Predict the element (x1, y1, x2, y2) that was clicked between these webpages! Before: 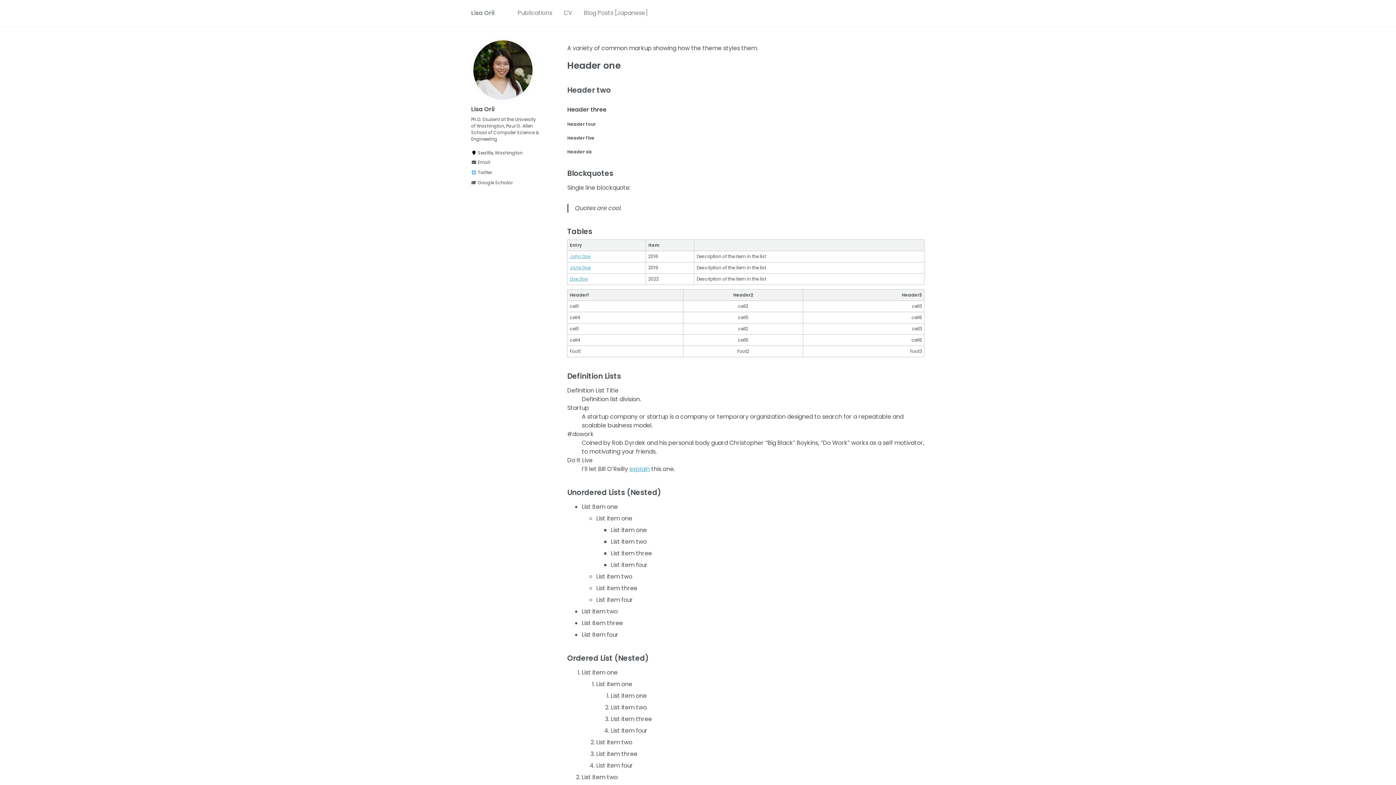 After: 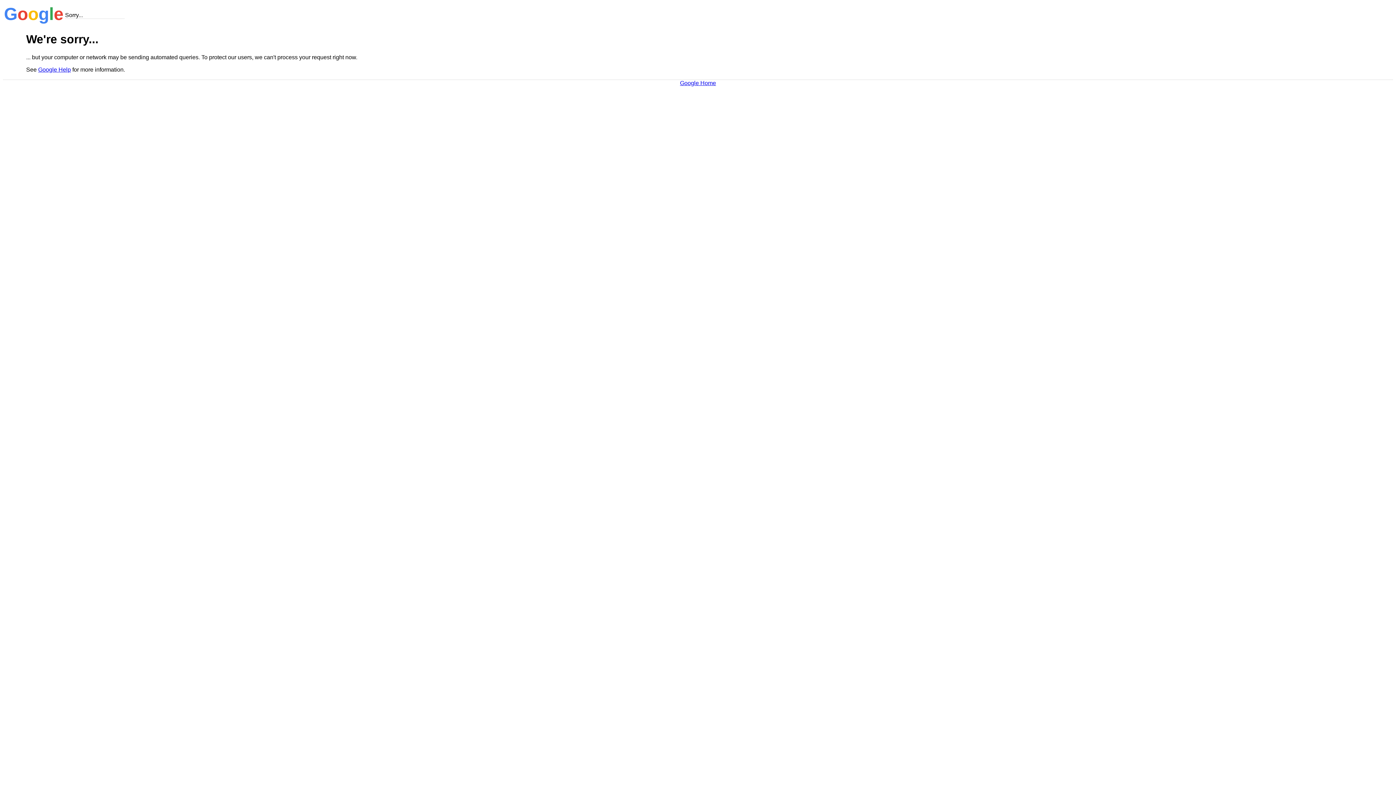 Action: bbox: (471, 179, 540, 187) label:  Google Scholar